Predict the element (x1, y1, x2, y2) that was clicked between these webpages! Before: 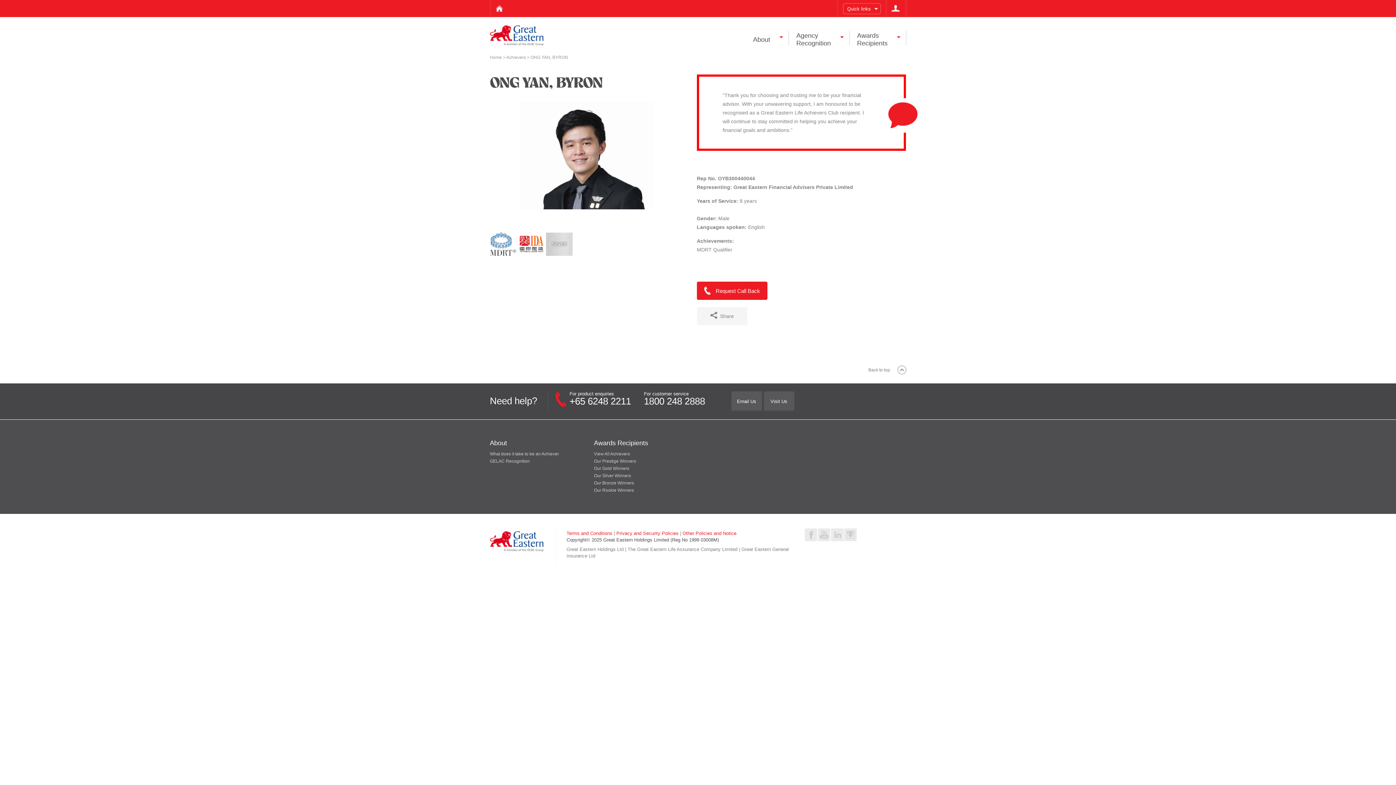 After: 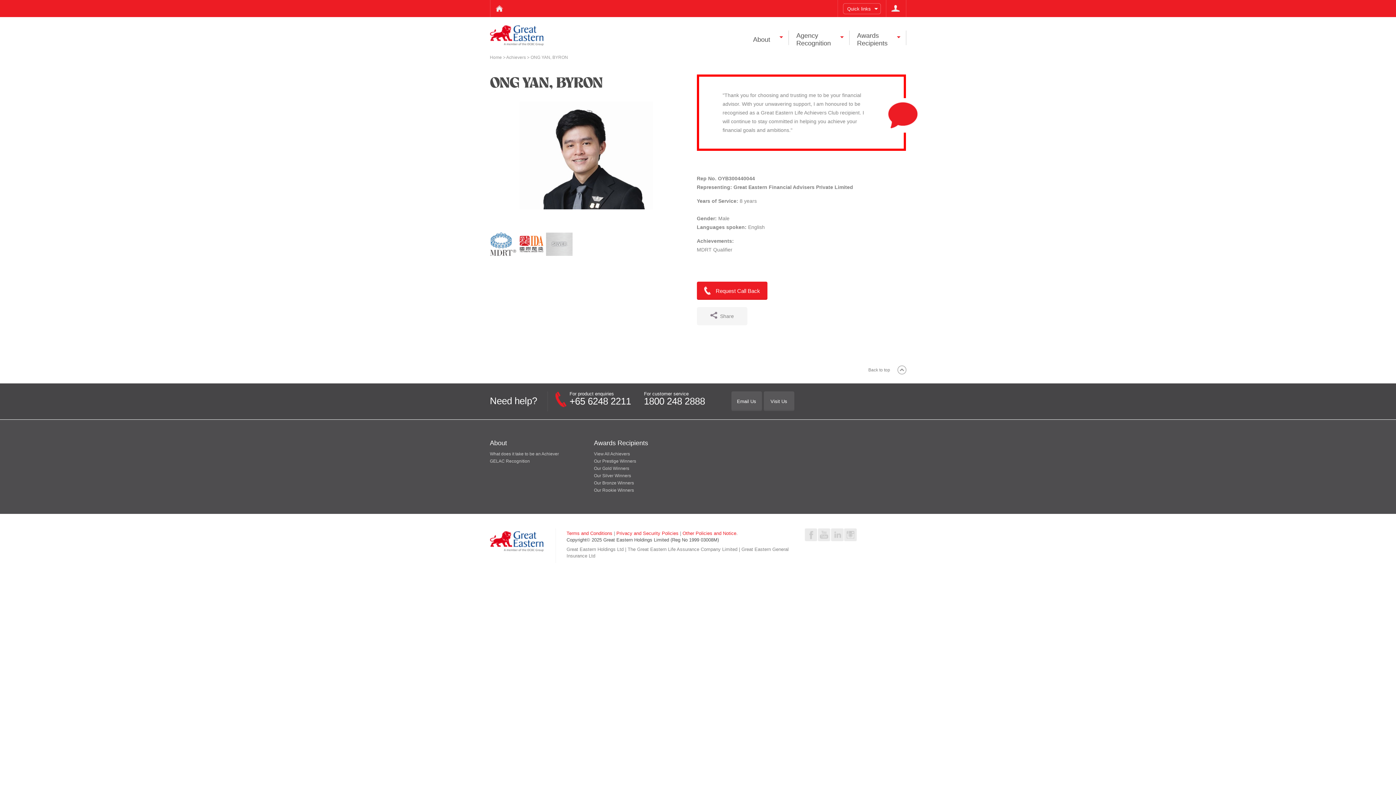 Action: bbox: (830, 536, 843, 542)